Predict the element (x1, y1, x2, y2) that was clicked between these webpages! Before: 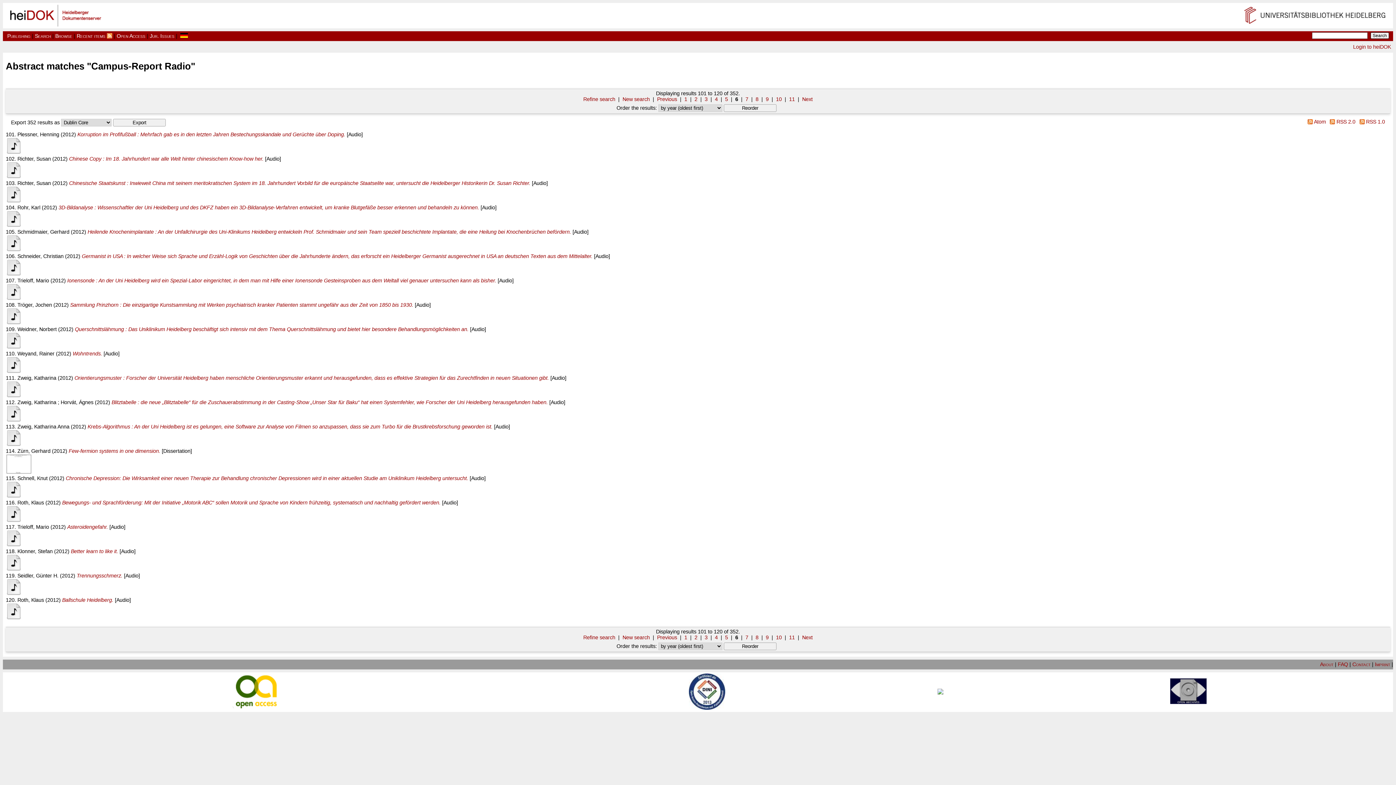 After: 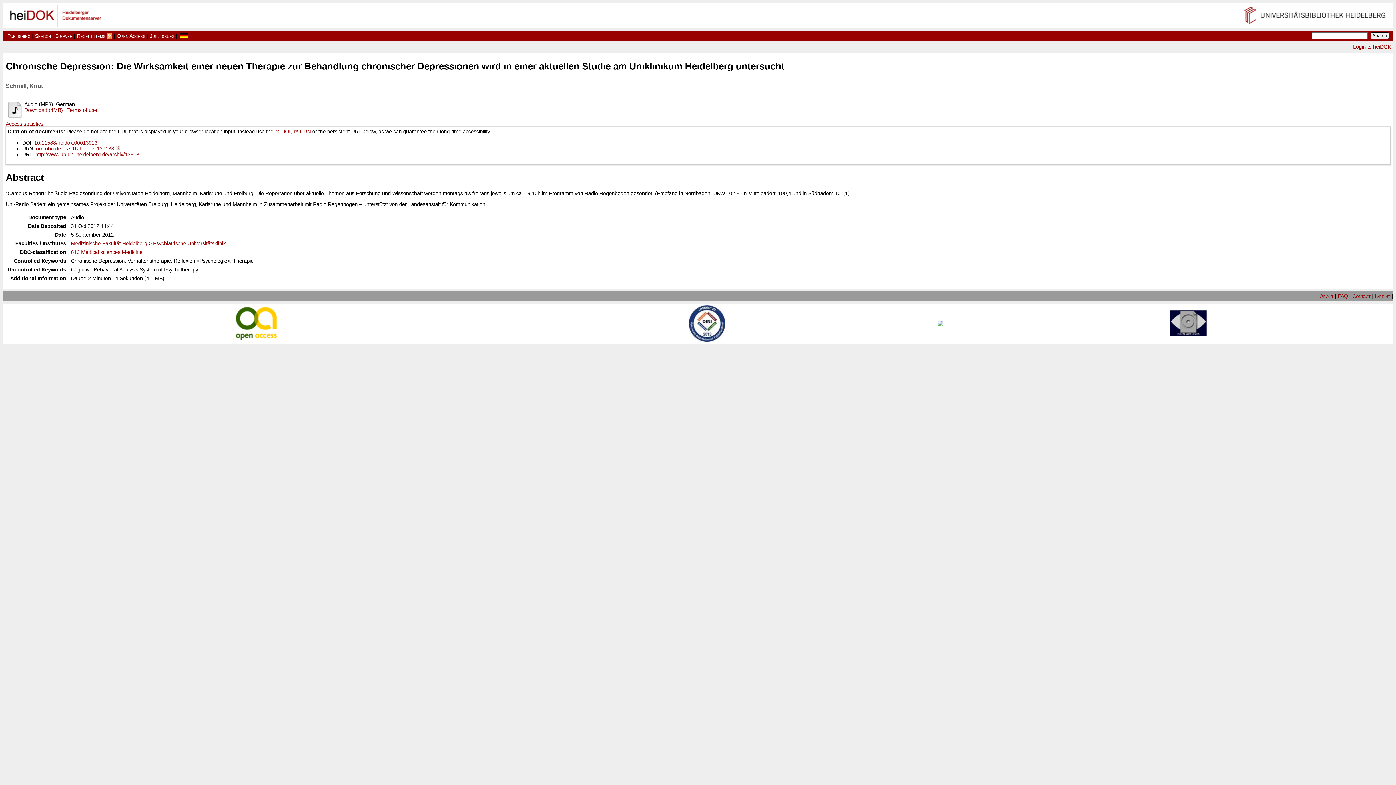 Action: label: Chronische Depression: Die Wirksamkeit einer neuen Therapie zur Behandlung chronischer Depressionen wird in einer aktuellen Studie am Uniklinikum Heidelberg untersucht. bbox: (65, 475, 468, 481)